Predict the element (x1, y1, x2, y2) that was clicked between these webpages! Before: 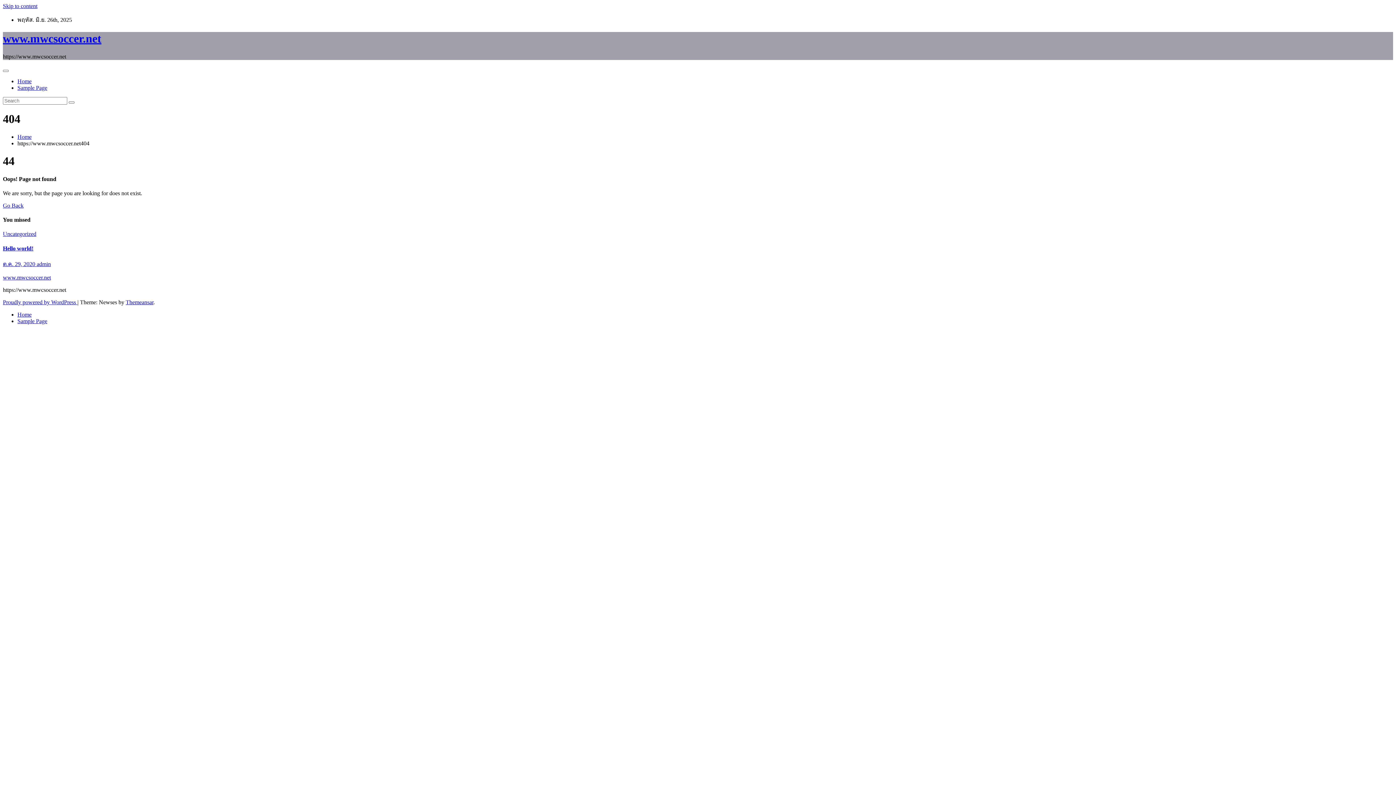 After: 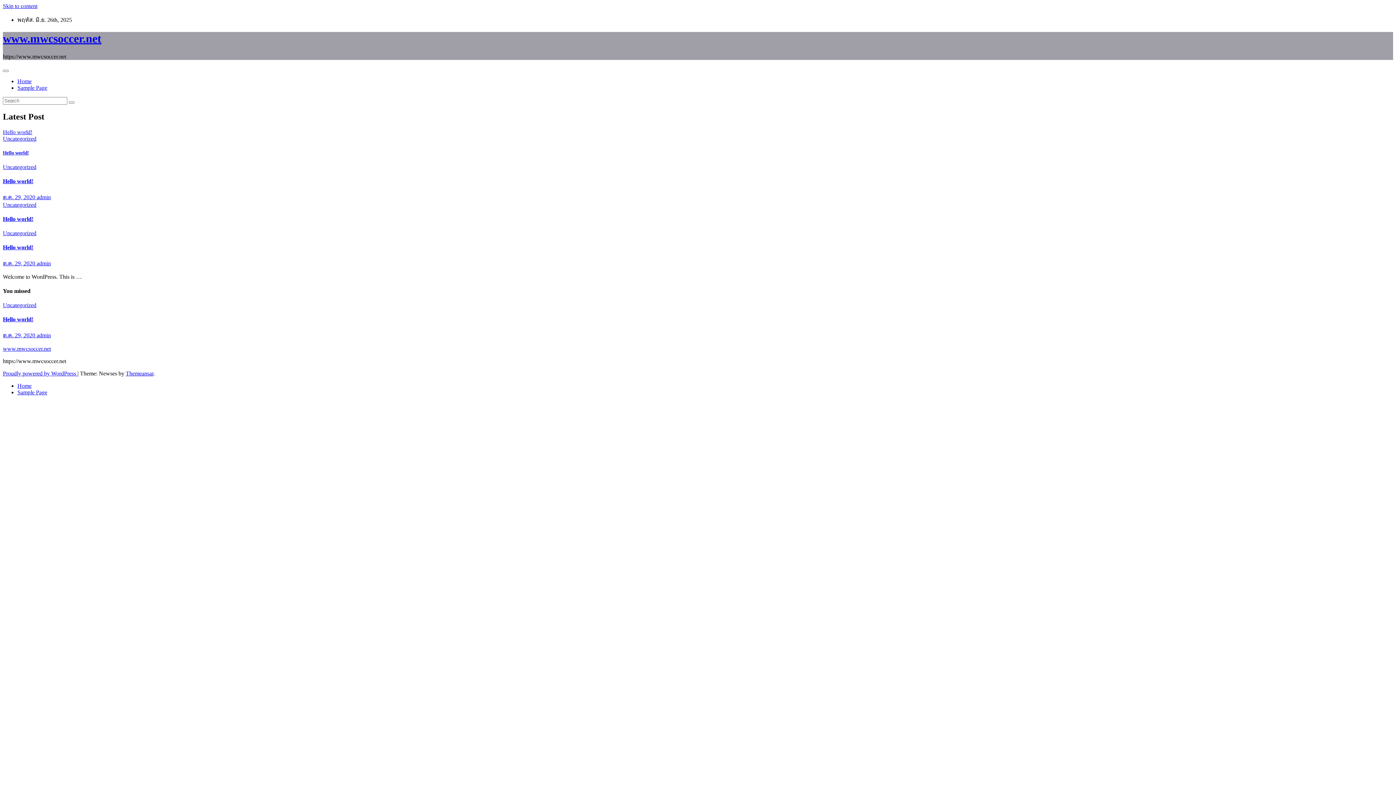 Action: bbox: (17, 311, 31, 317) label: Home